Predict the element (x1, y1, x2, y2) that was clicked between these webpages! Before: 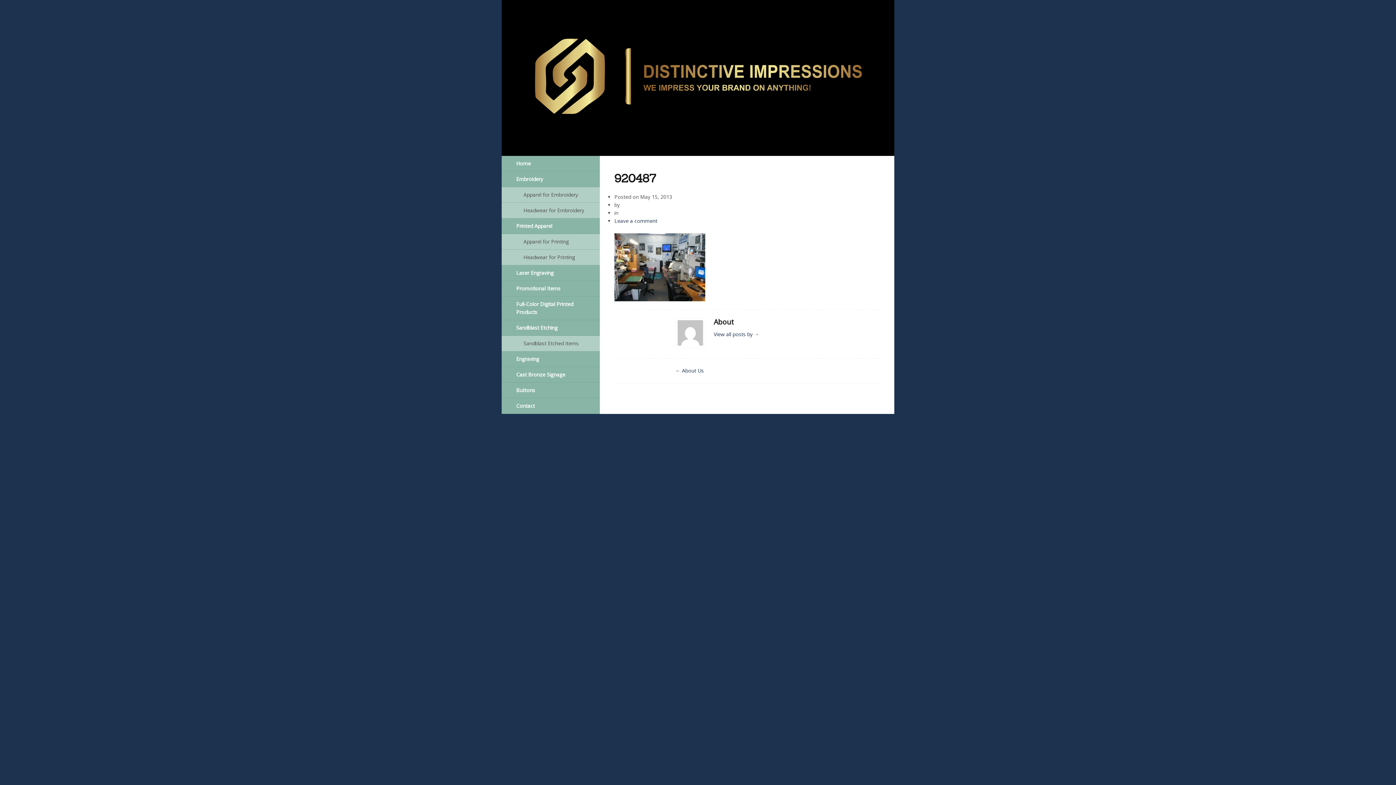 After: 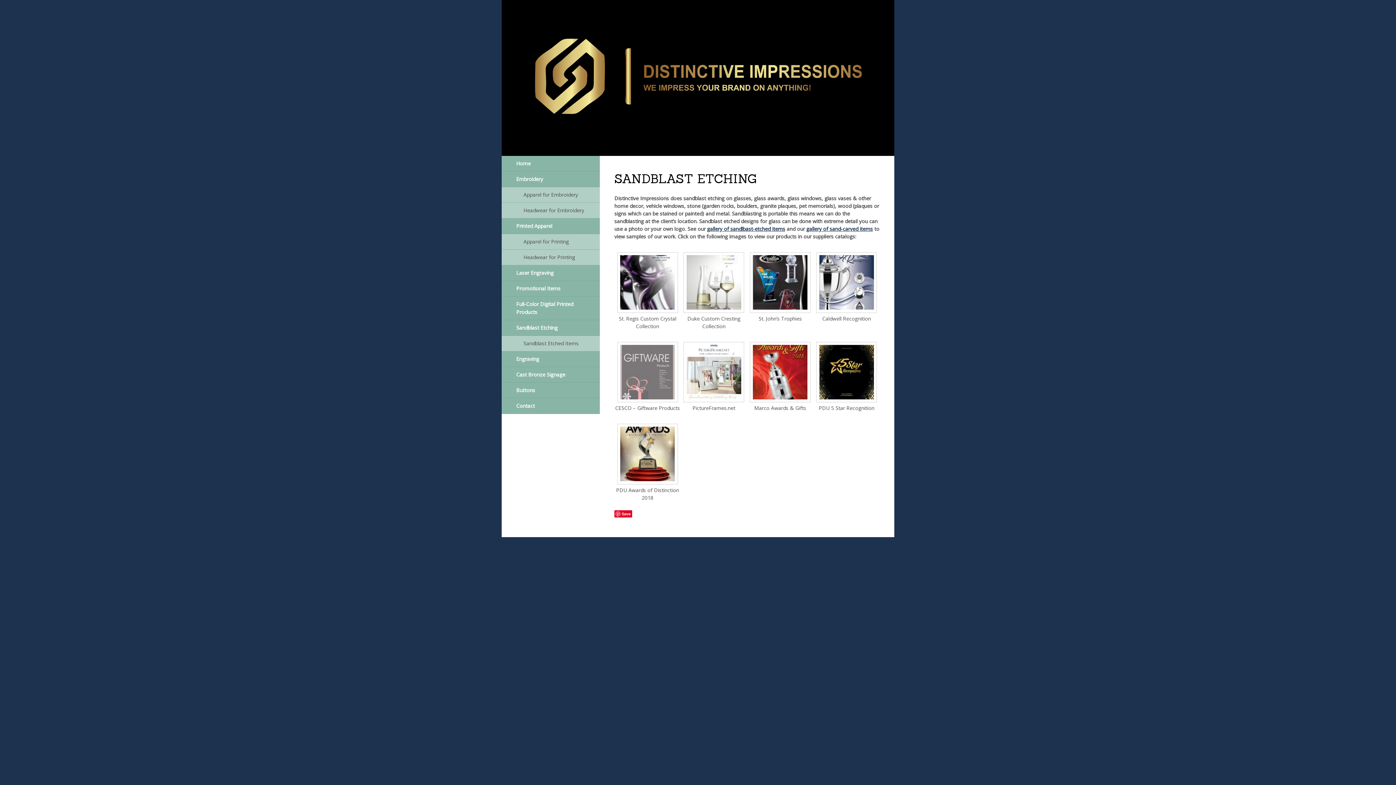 Action: bbox: (501, 320, 600, 335) label: Sandblast Etching